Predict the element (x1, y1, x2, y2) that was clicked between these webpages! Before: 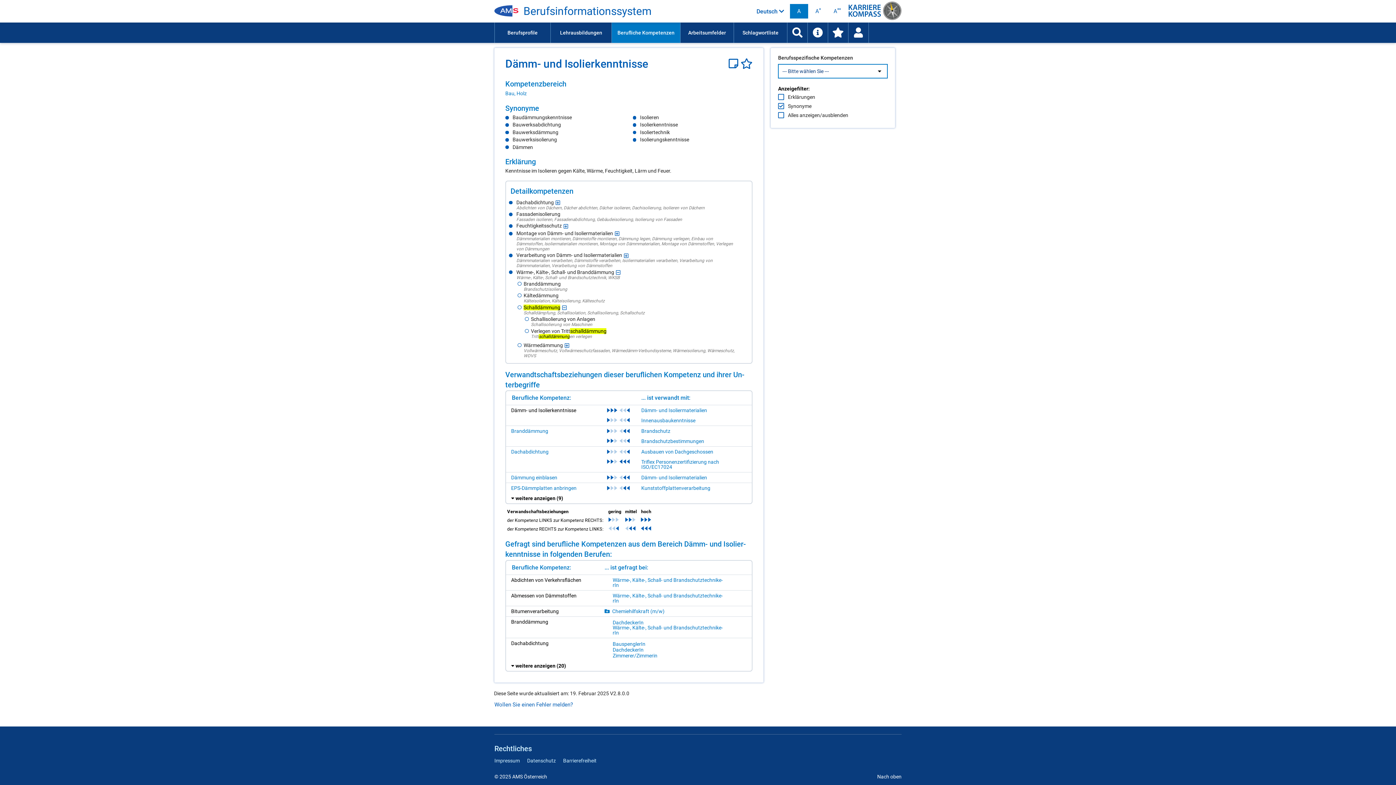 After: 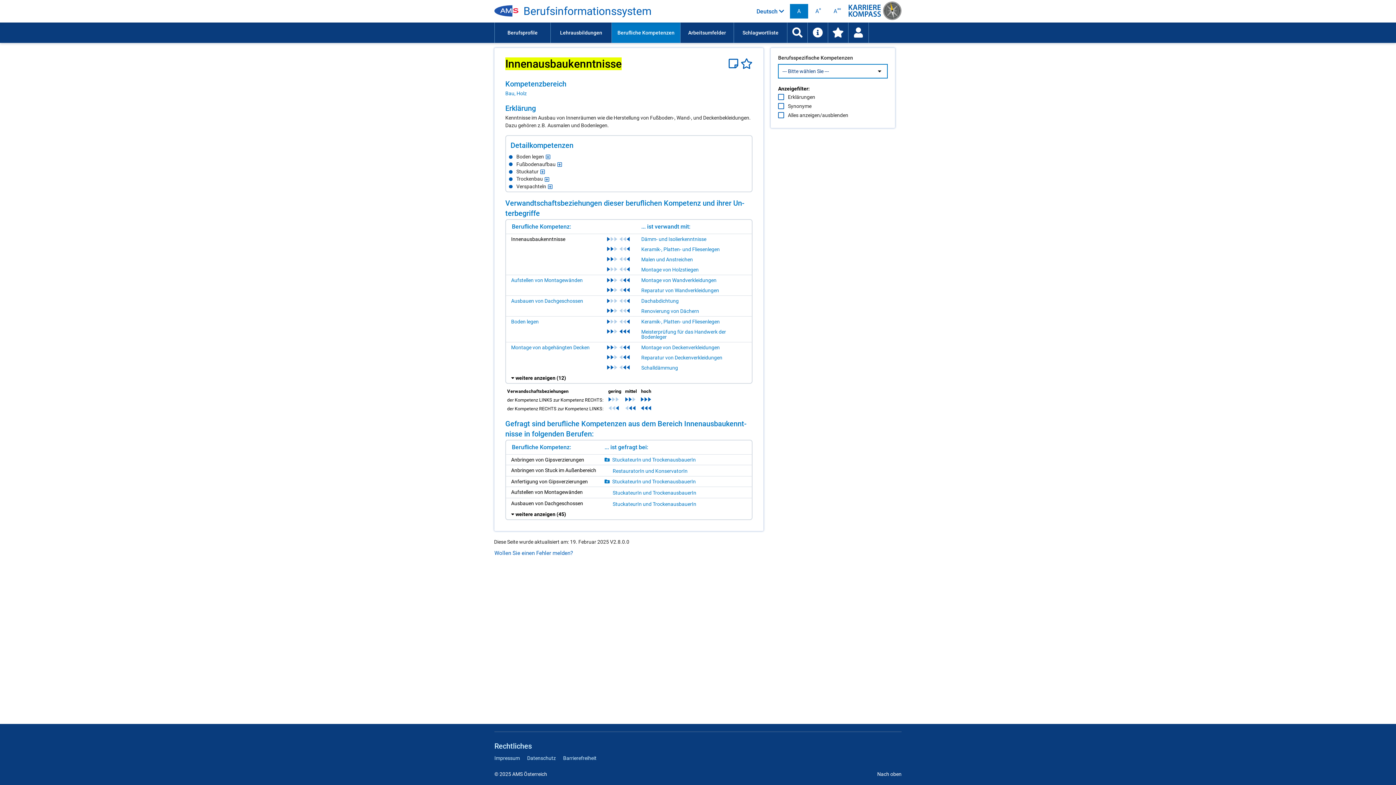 Action: bbox: (641, 417, 695, 423) label: Innenausbaukenntnisse